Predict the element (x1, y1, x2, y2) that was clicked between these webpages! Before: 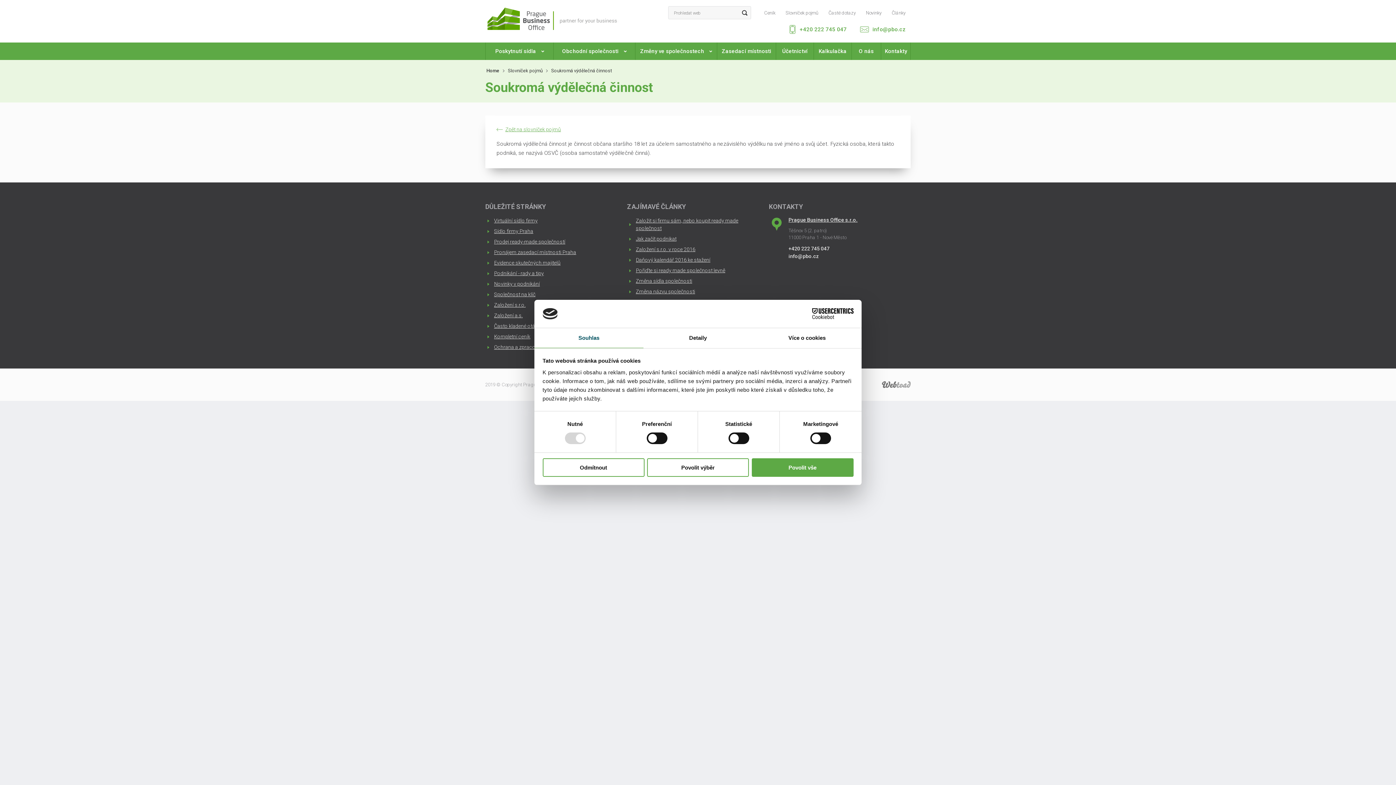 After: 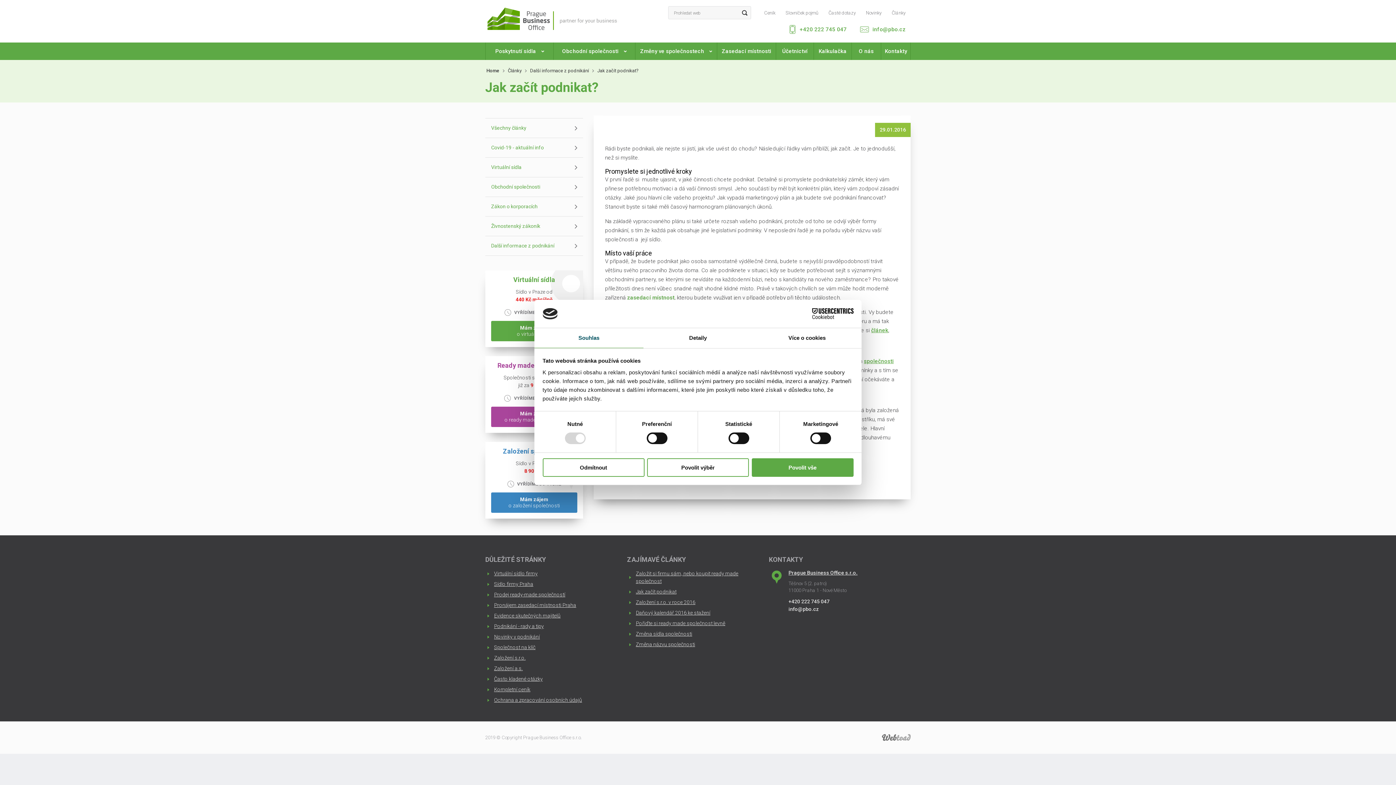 Action: bbox: (636, 236, 676, 241) label: Jak začít podnikat